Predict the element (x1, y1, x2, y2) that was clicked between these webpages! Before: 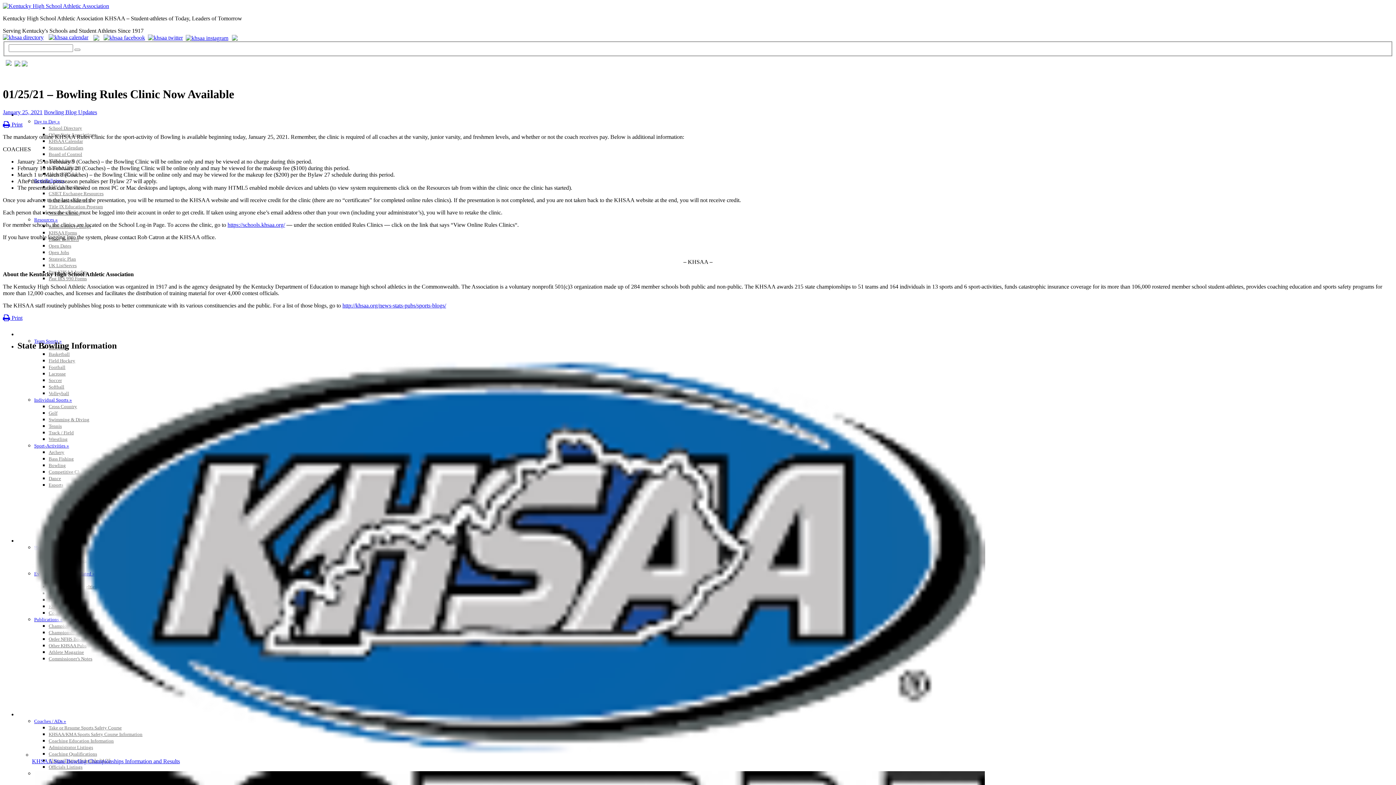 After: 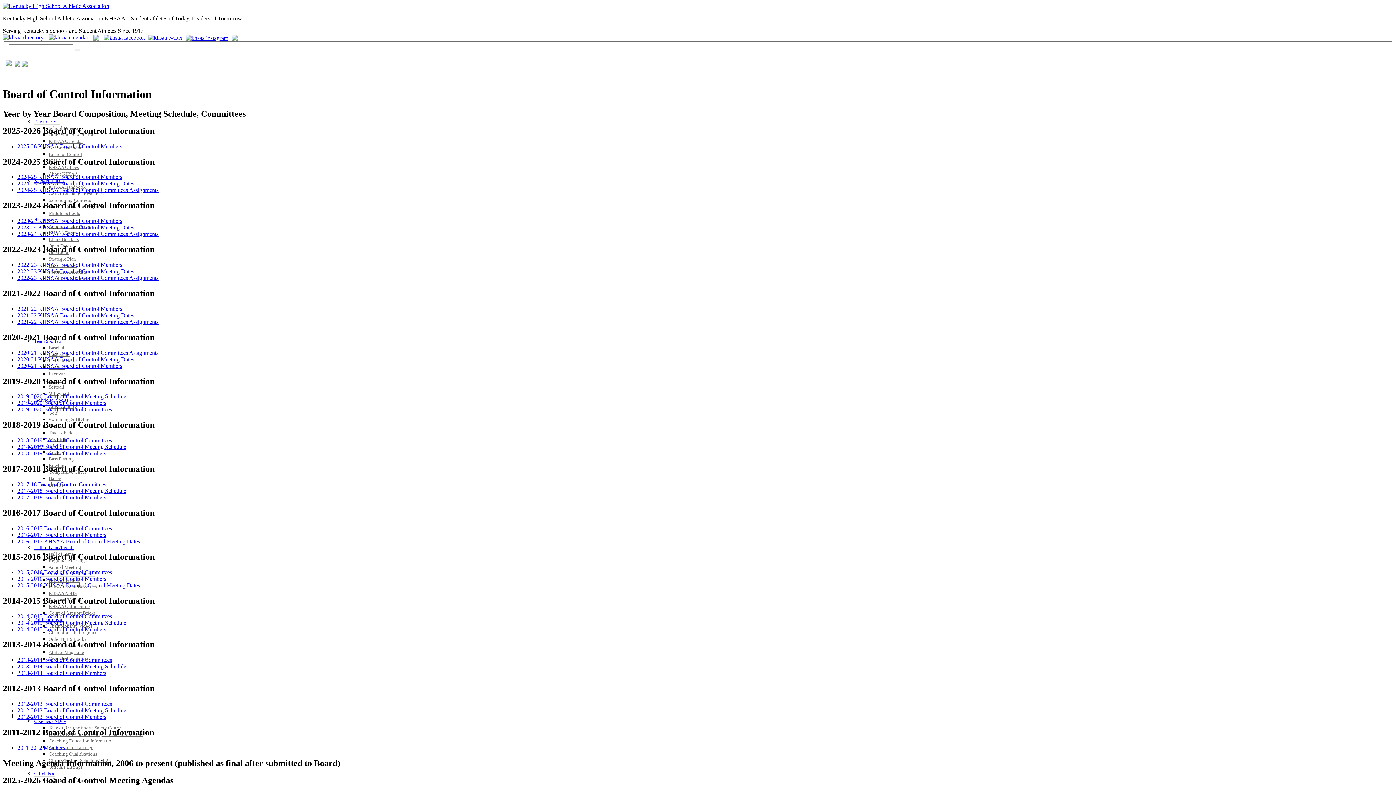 Action: label: Board of Control bbox: (48, 151, 82, 157)